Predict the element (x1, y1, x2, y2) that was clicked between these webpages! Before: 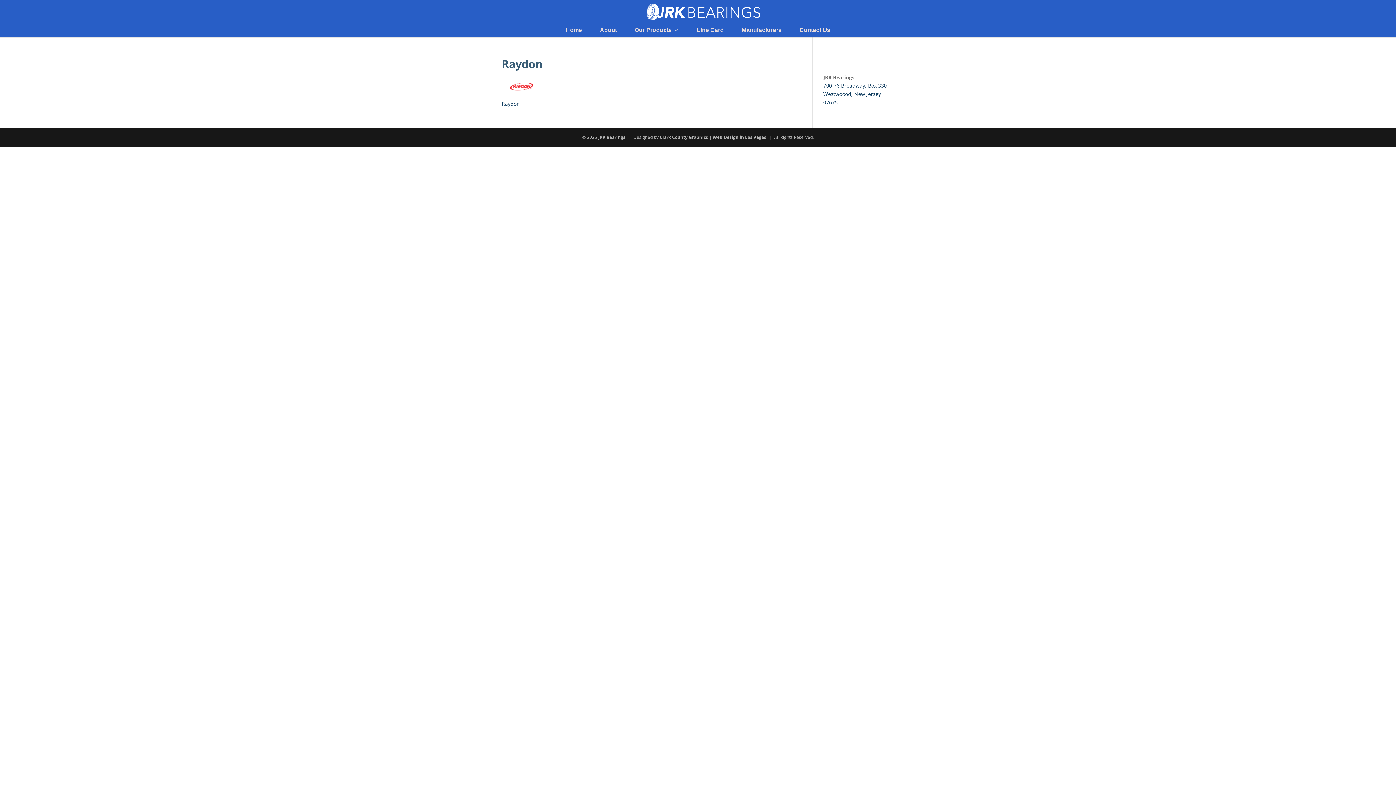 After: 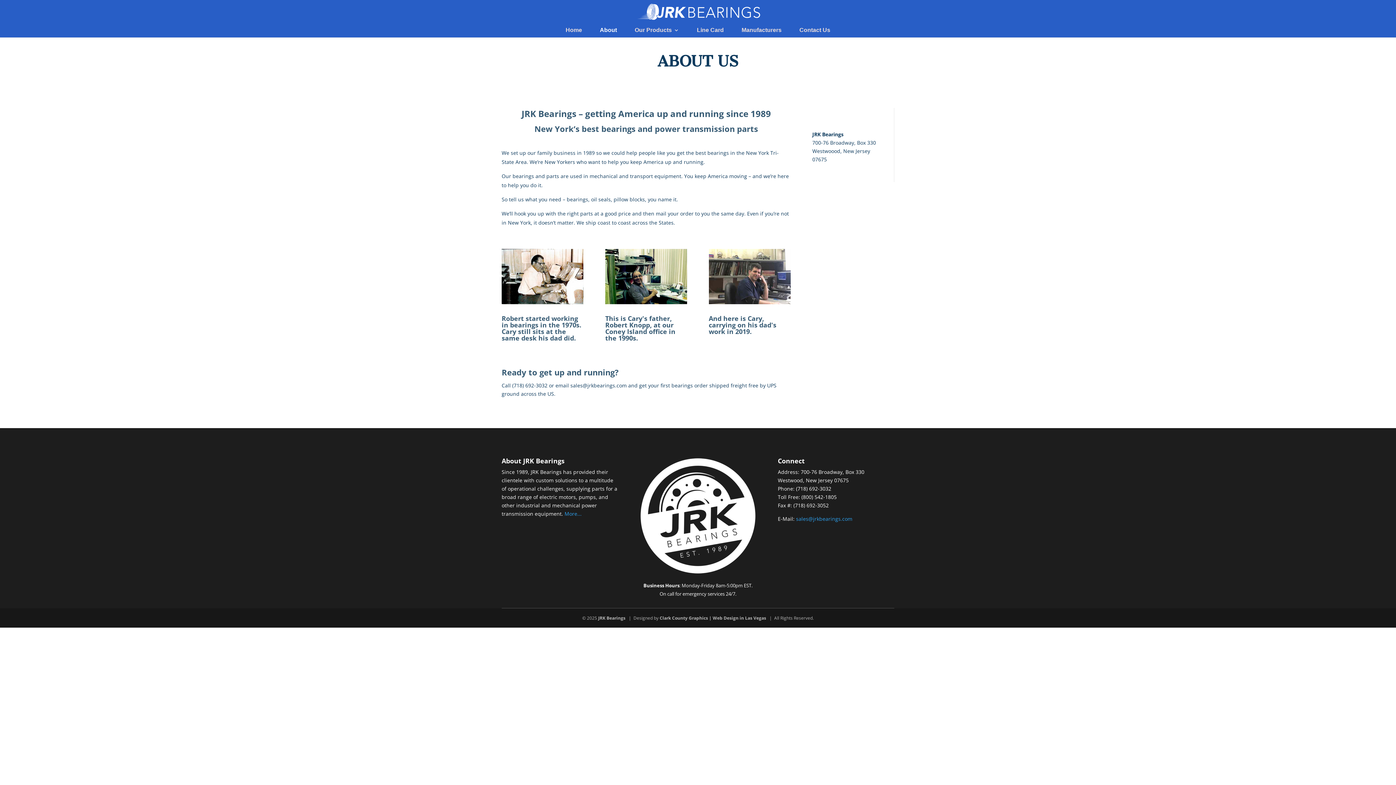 Action: label: About bbox: (600, 27, 617, 37)